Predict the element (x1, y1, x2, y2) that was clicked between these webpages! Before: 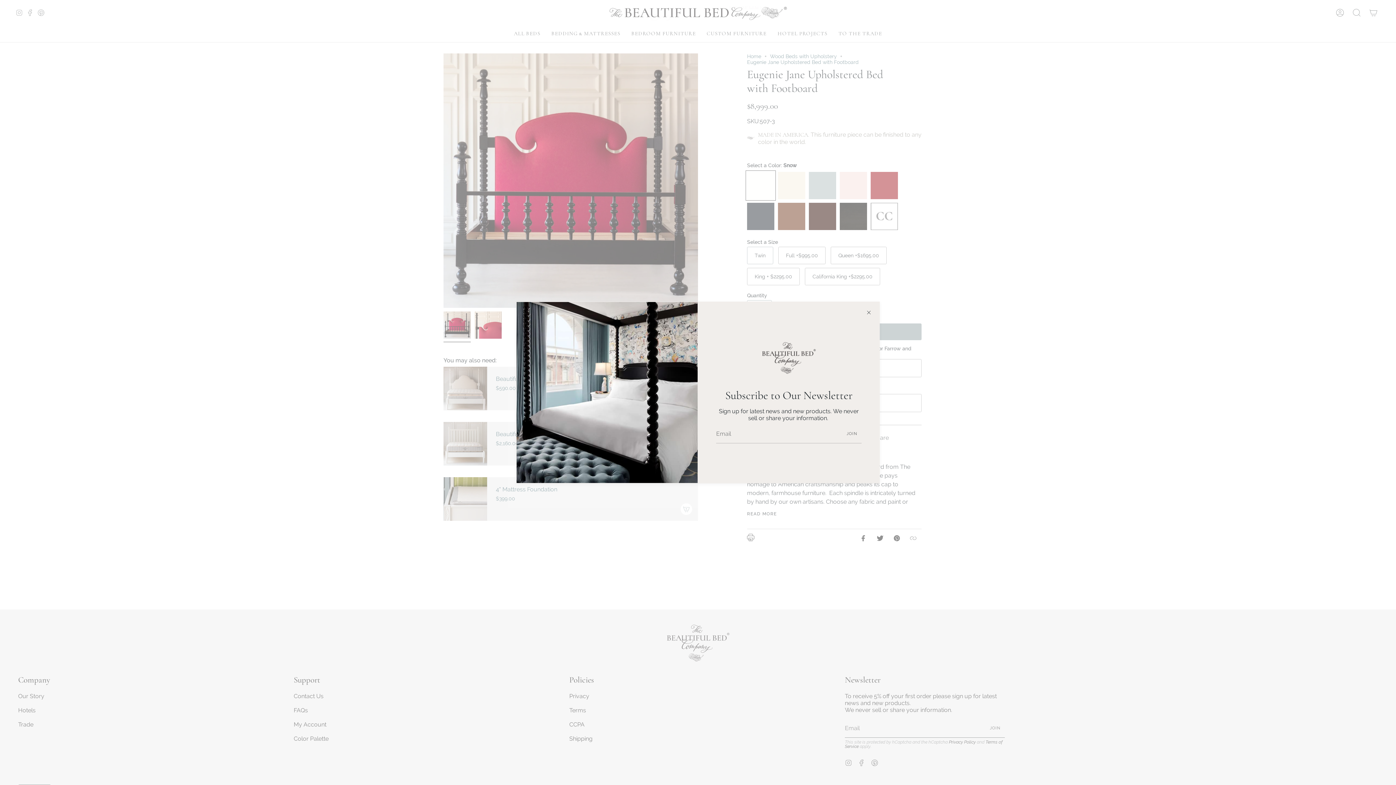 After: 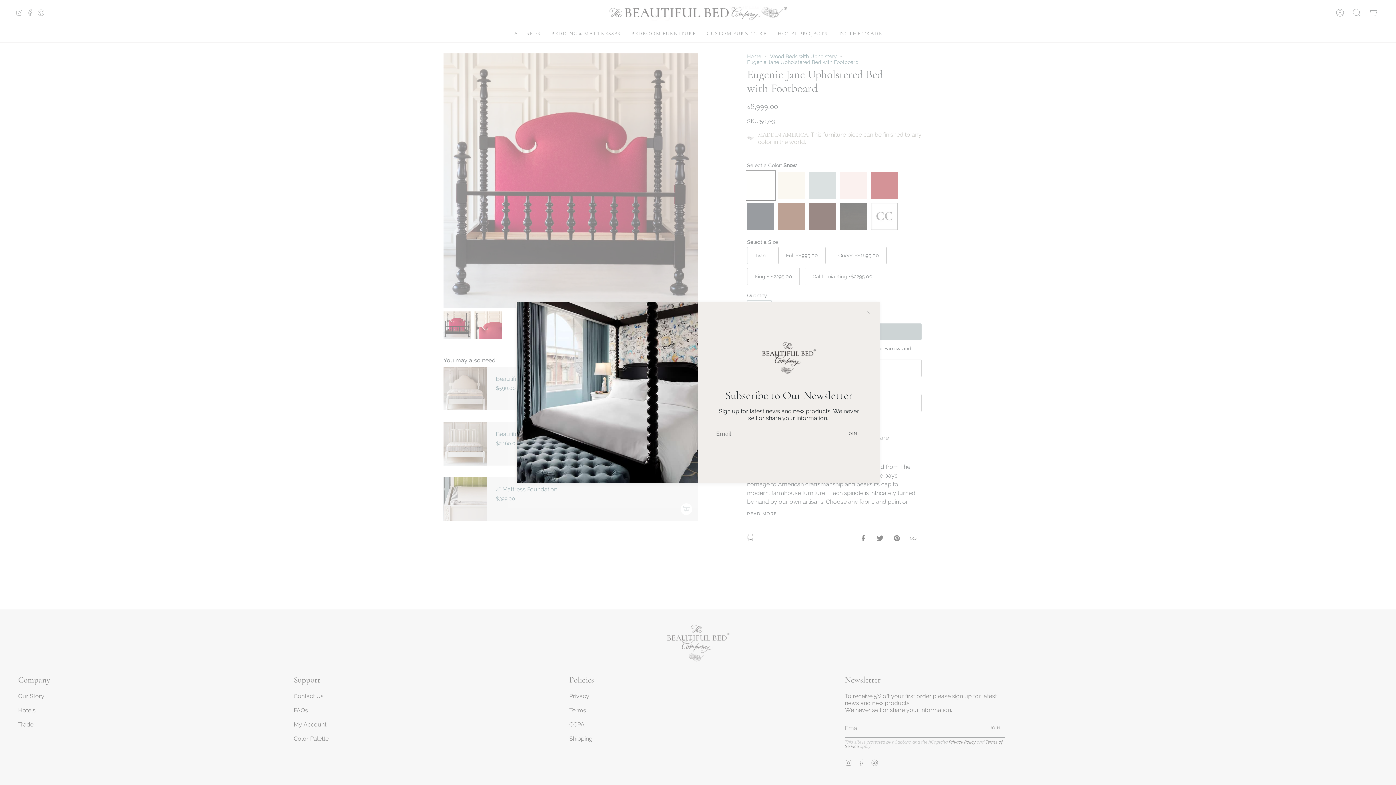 Action: bbox: (842, 424, 861, 443) label: JOIN